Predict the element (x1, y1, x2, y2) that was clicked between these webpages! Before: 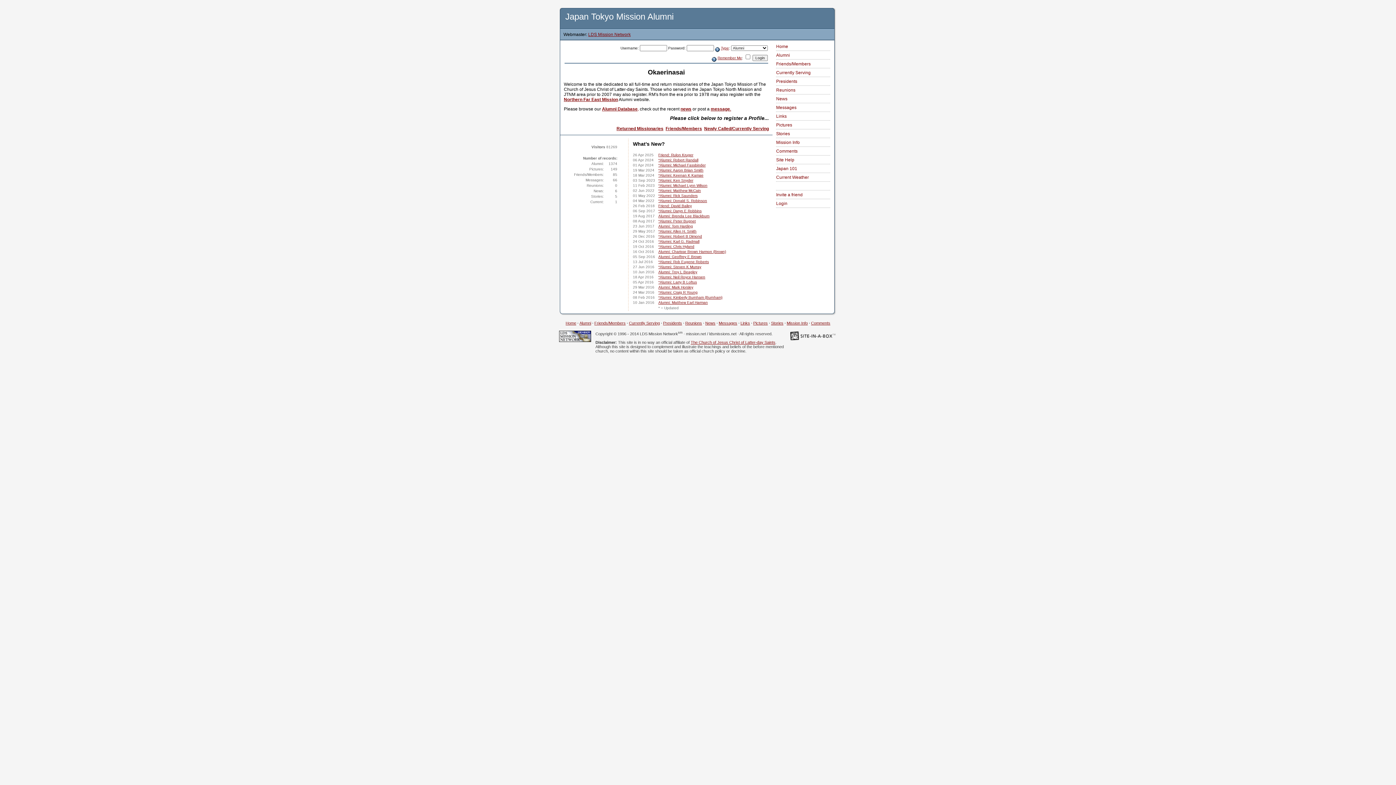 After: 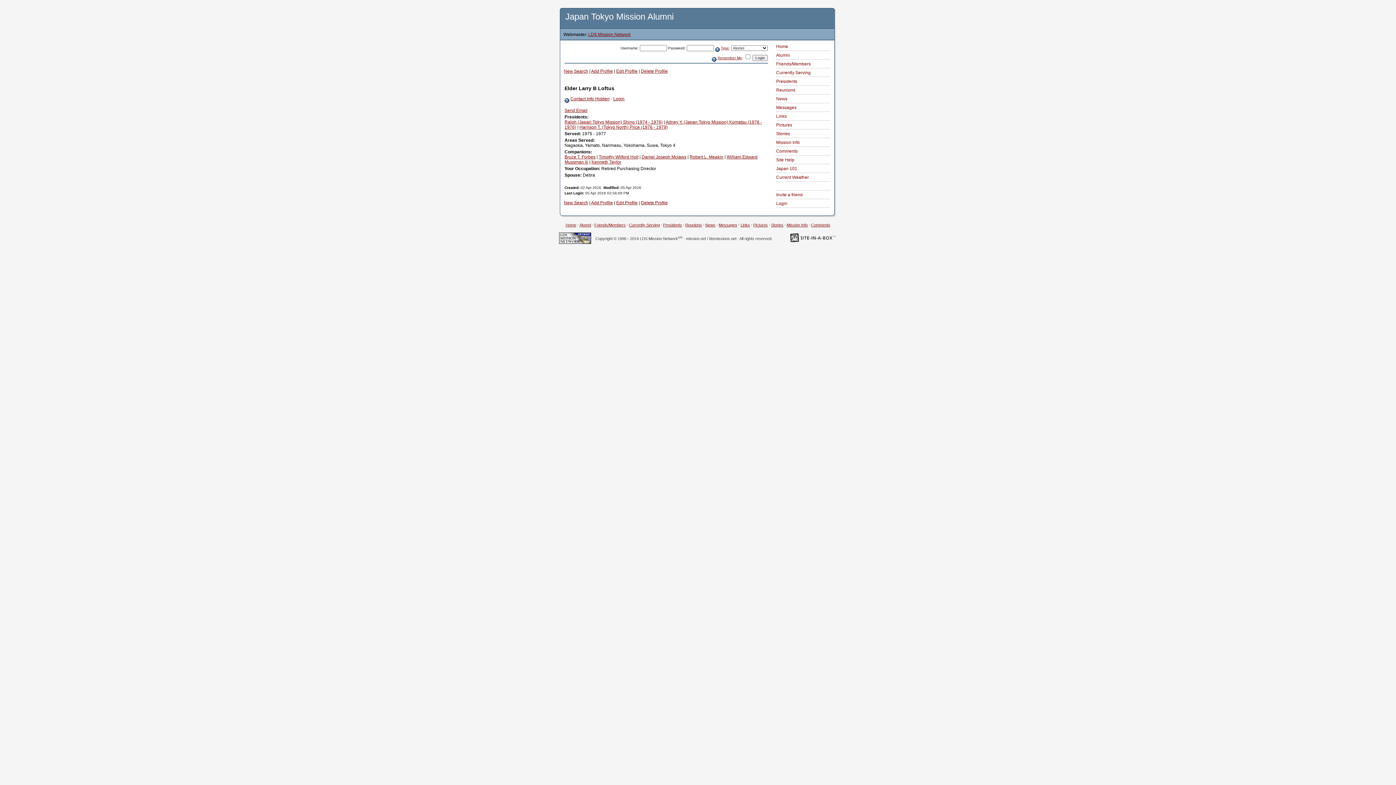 Action: label: *Alumni: Larry B Loftus bbox: (658, 280, 697, 284)